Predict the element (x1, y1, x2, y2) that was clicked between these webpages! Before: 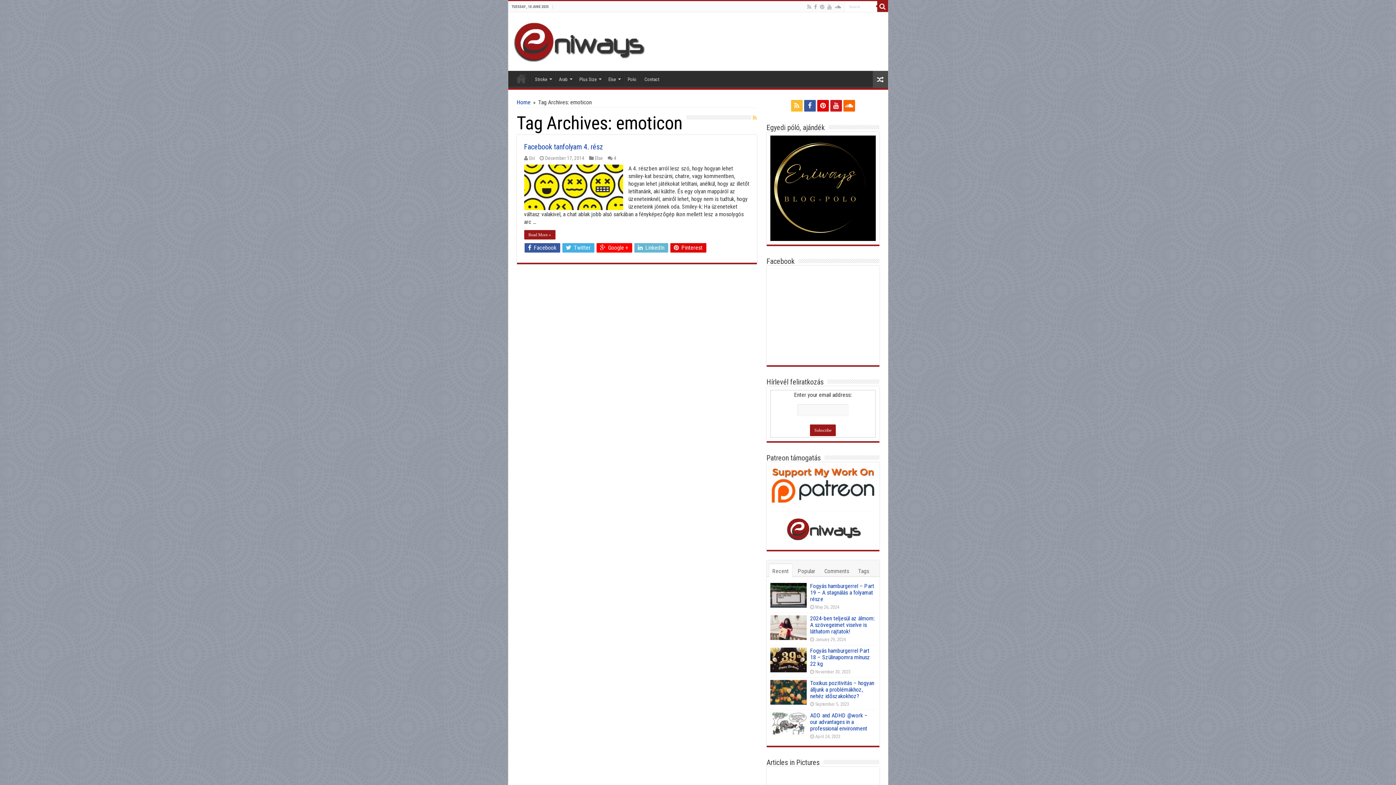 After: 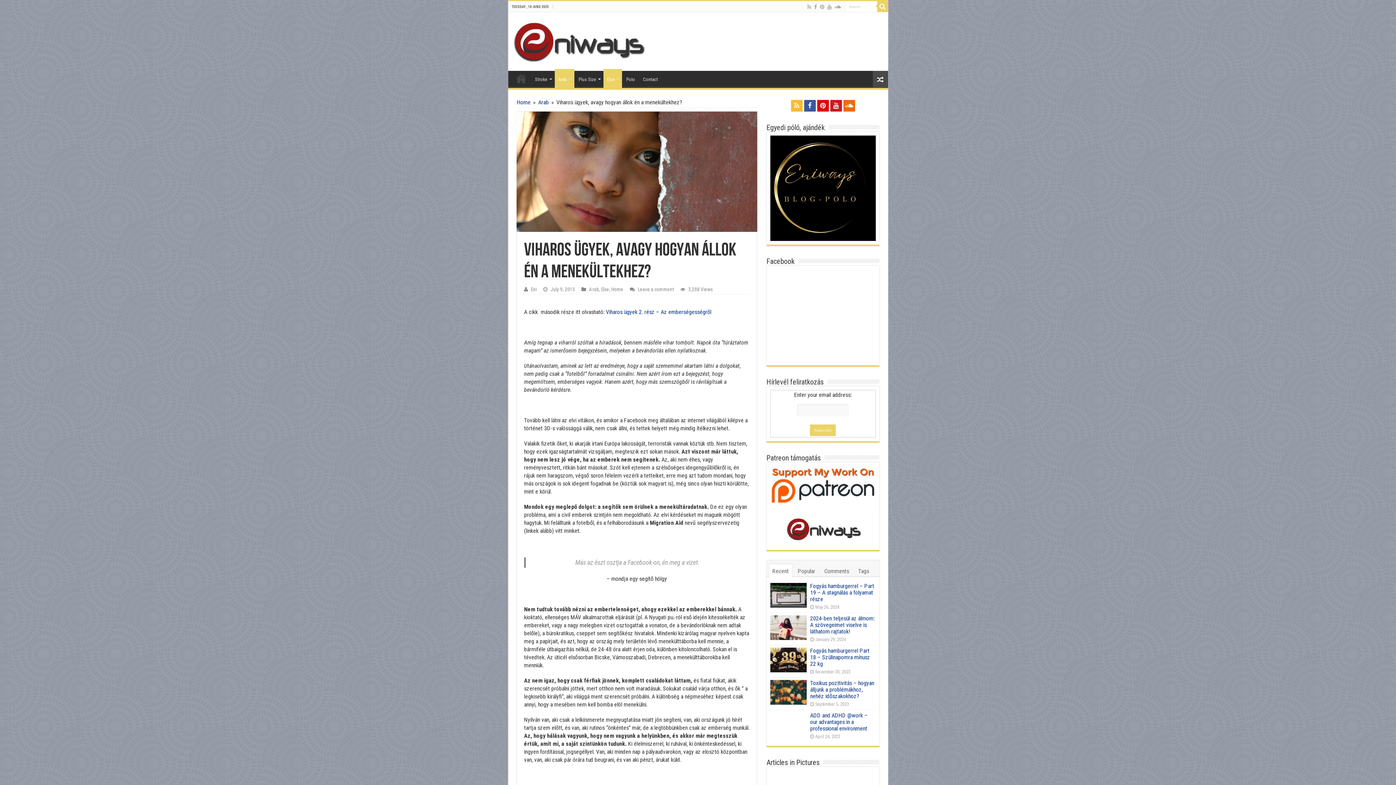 Action: bbox: (872, 70, 888, 88)